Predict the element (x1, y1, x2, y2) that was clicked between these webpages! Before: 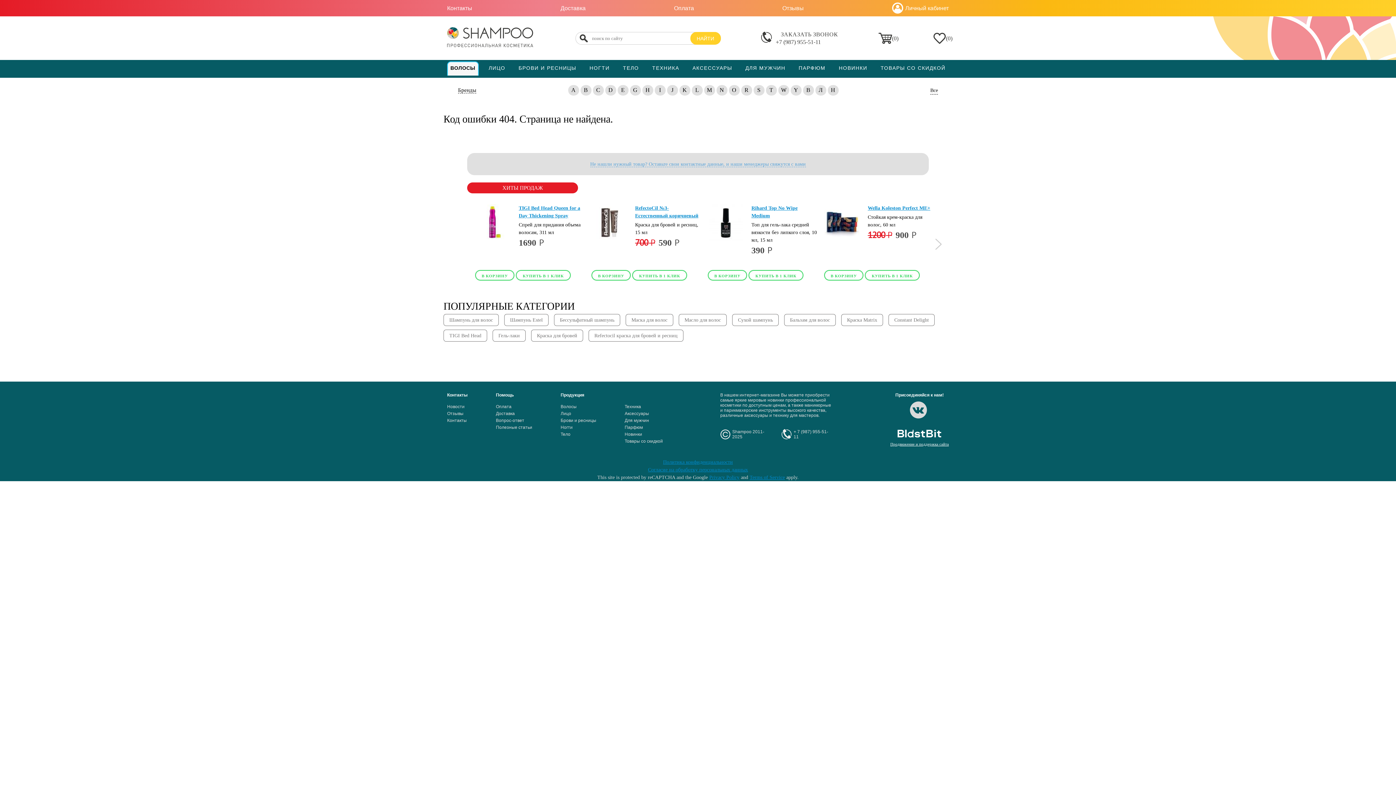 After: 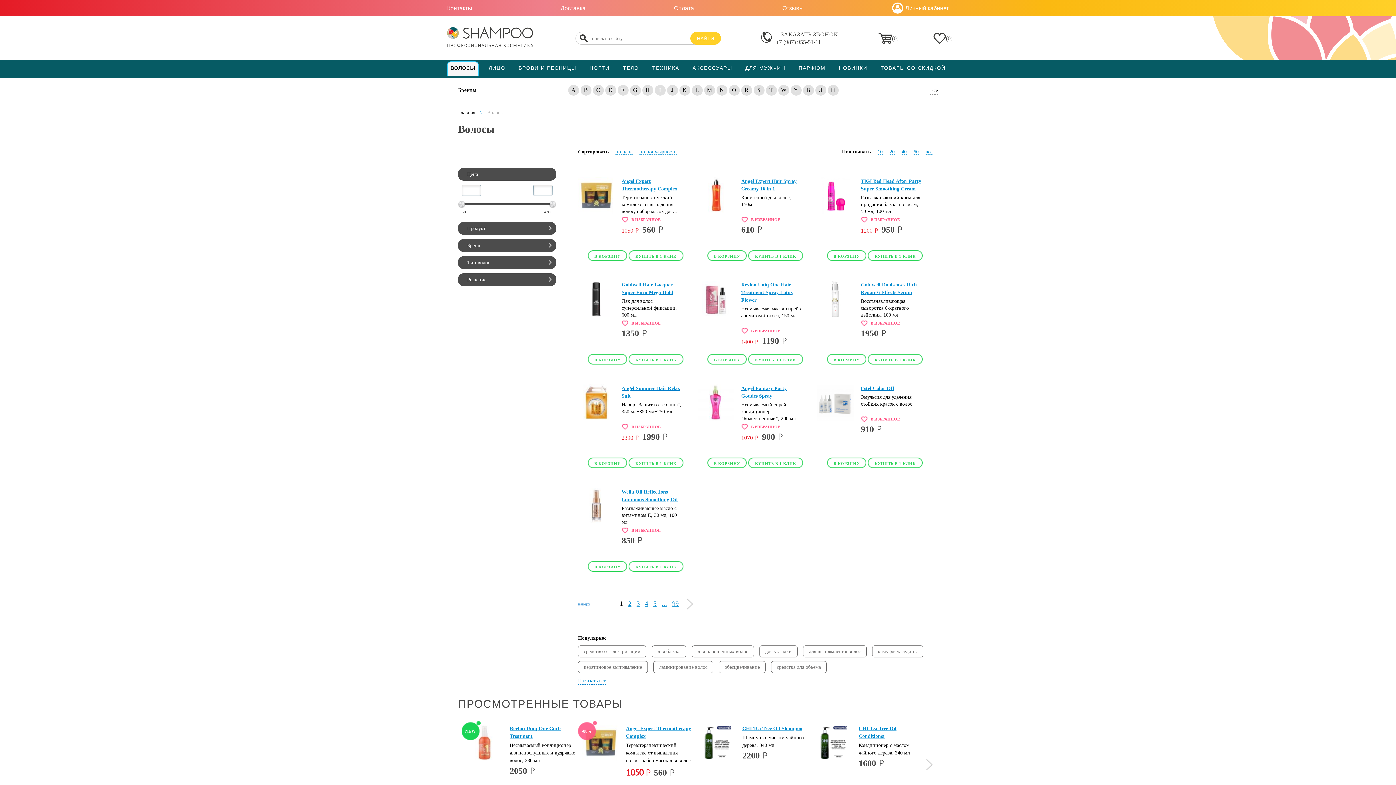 Action: bbox: (447, 61, 478, 75) label: ВОЛОСЫ